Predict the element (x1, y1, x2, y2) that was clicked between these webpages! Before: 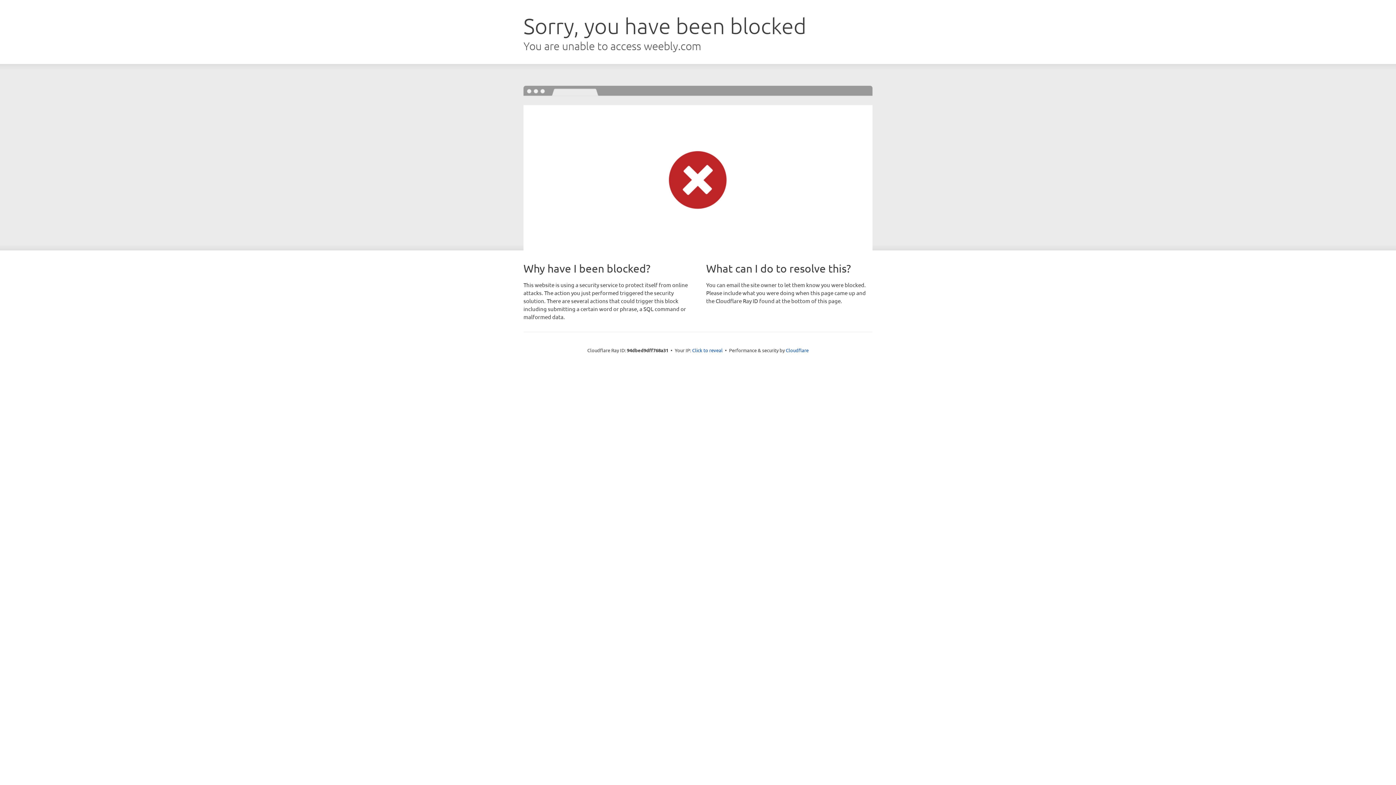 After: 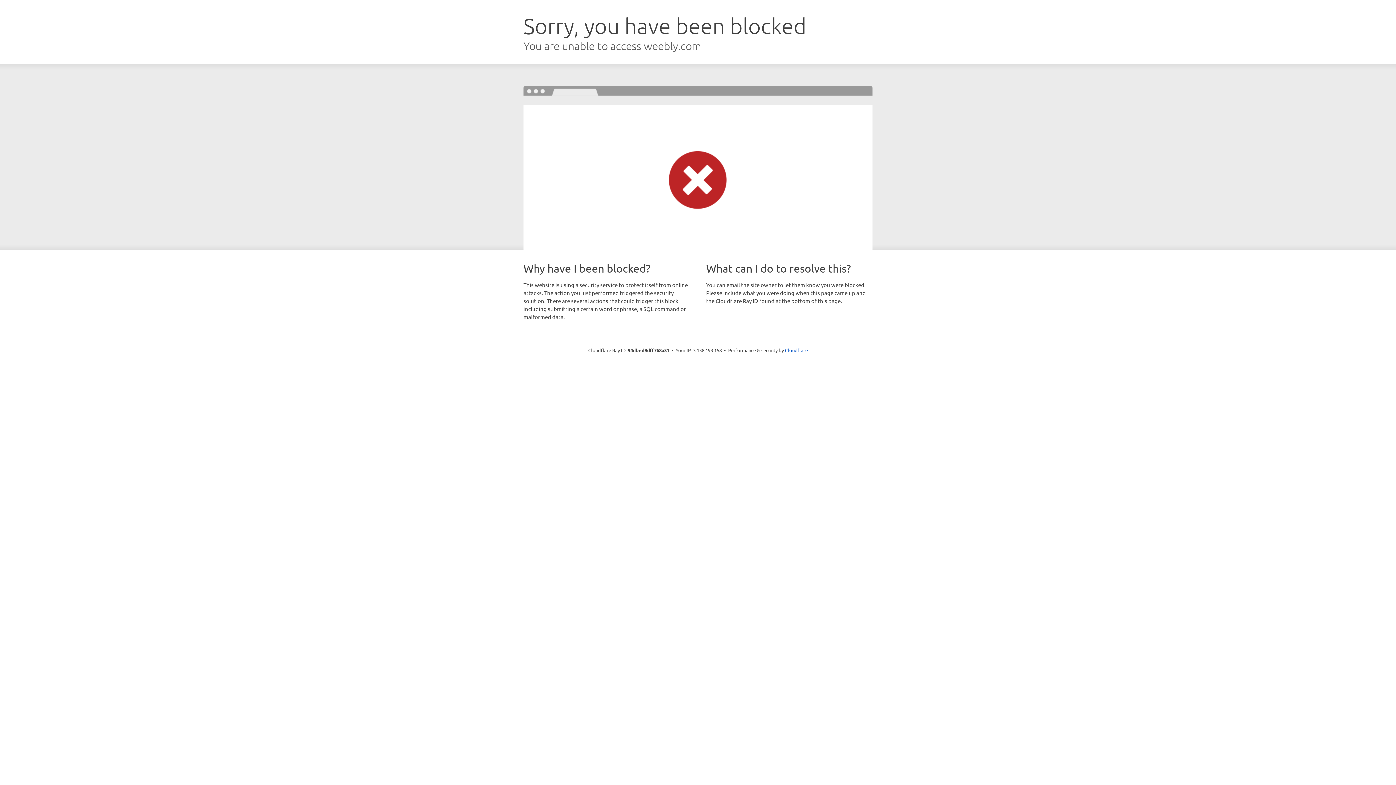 Action: bbox: (692, 346, 722, 353) label: Click to reveal